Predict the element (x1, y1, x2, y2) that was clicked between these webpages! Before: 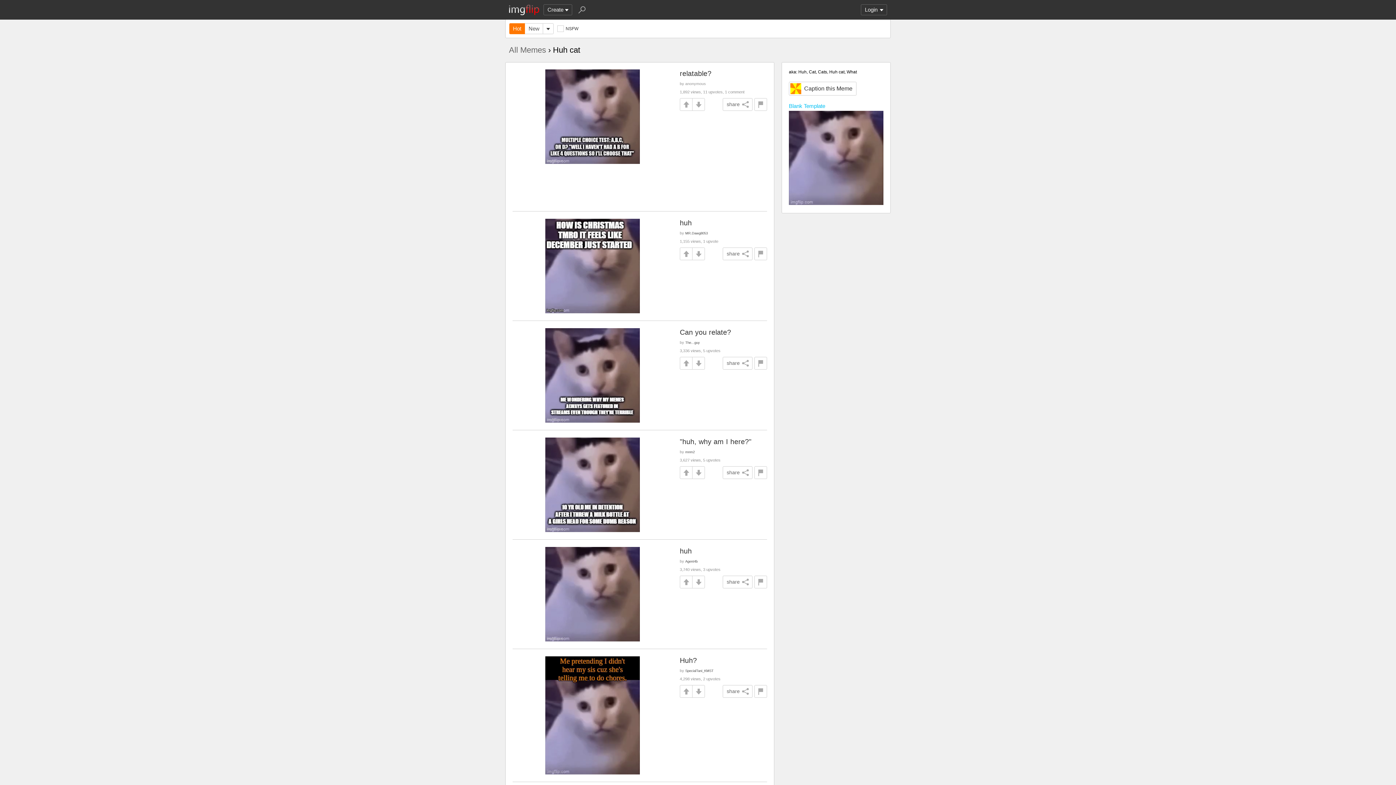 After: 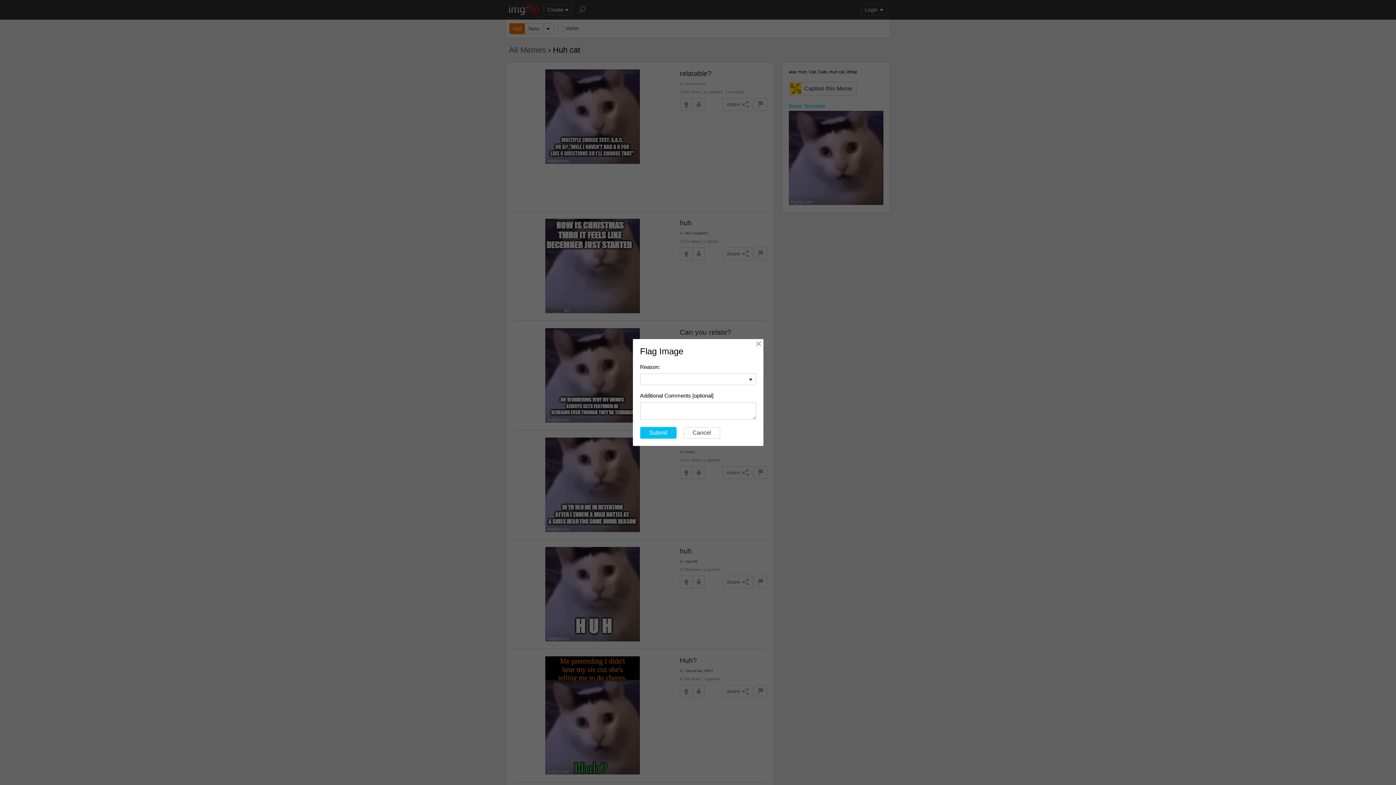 Action: bbox: (754, 357, 767, 369)